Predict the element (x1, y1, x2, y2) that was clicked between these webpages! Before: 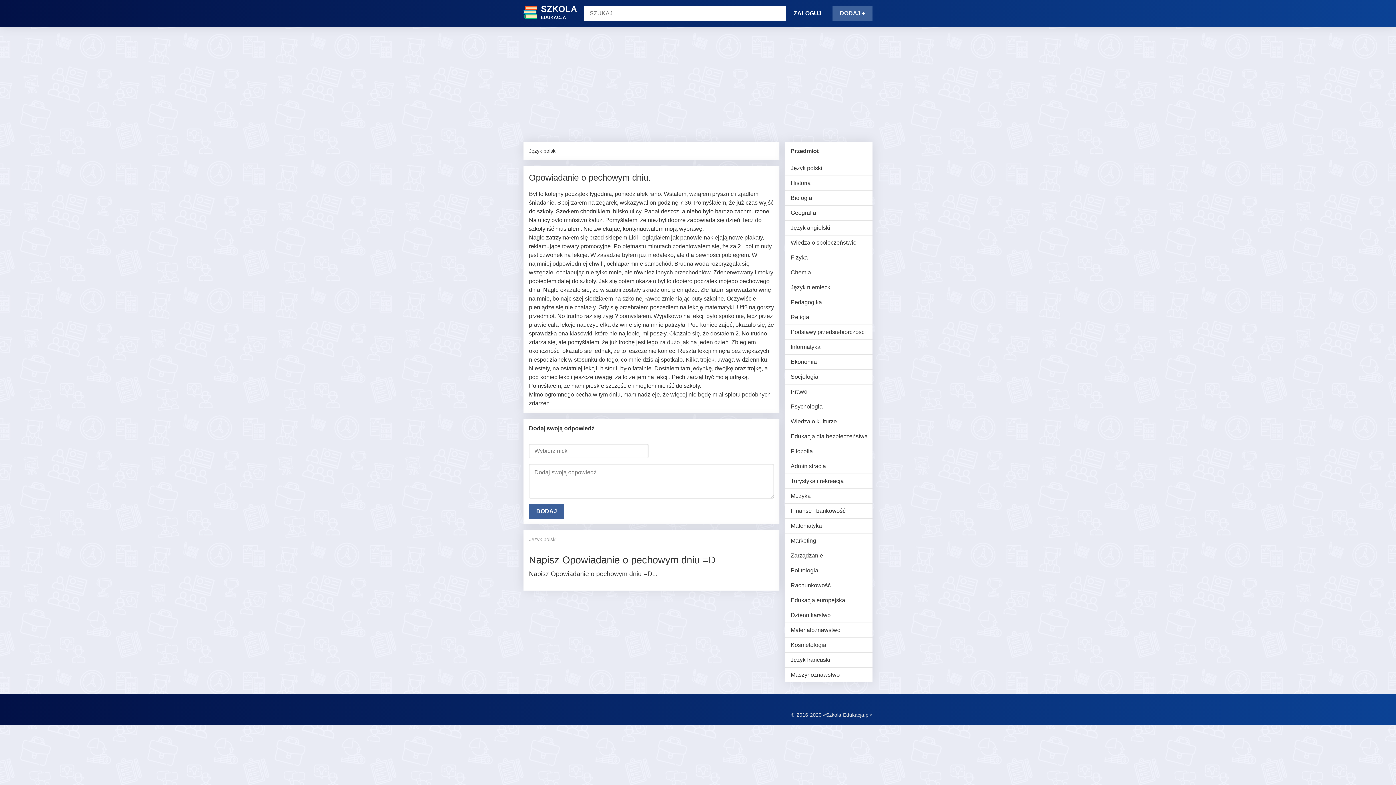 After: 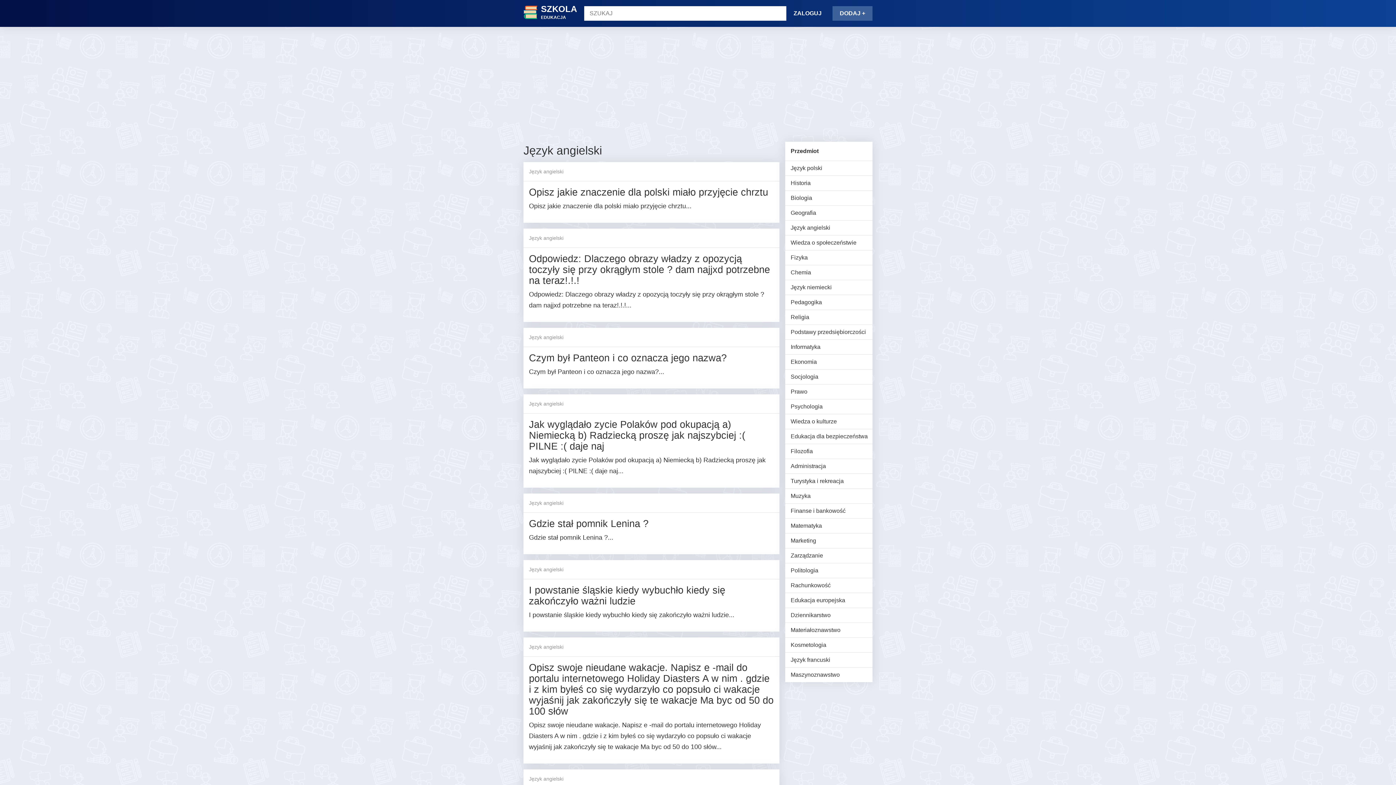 Action: label: Język angielski bbox: (785, 220, 872, 235)